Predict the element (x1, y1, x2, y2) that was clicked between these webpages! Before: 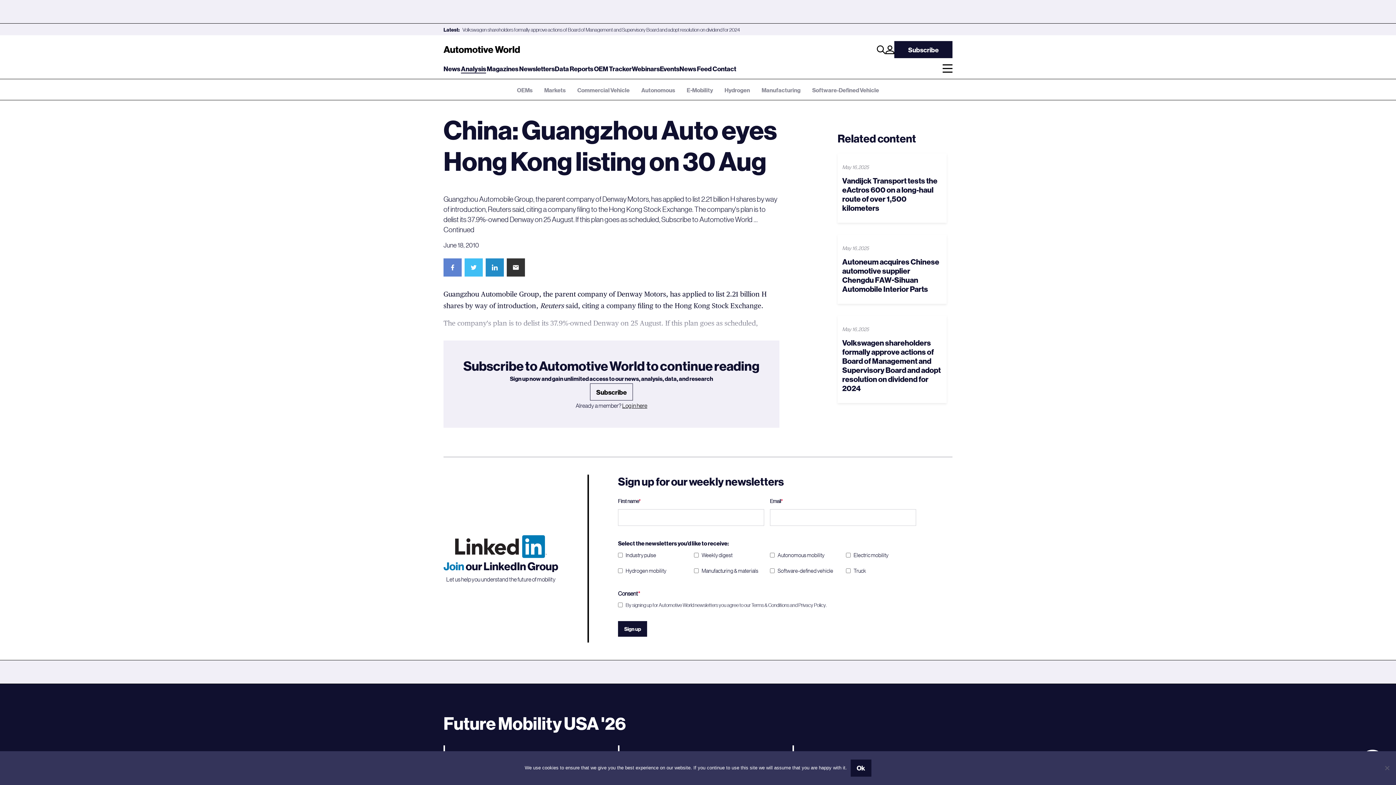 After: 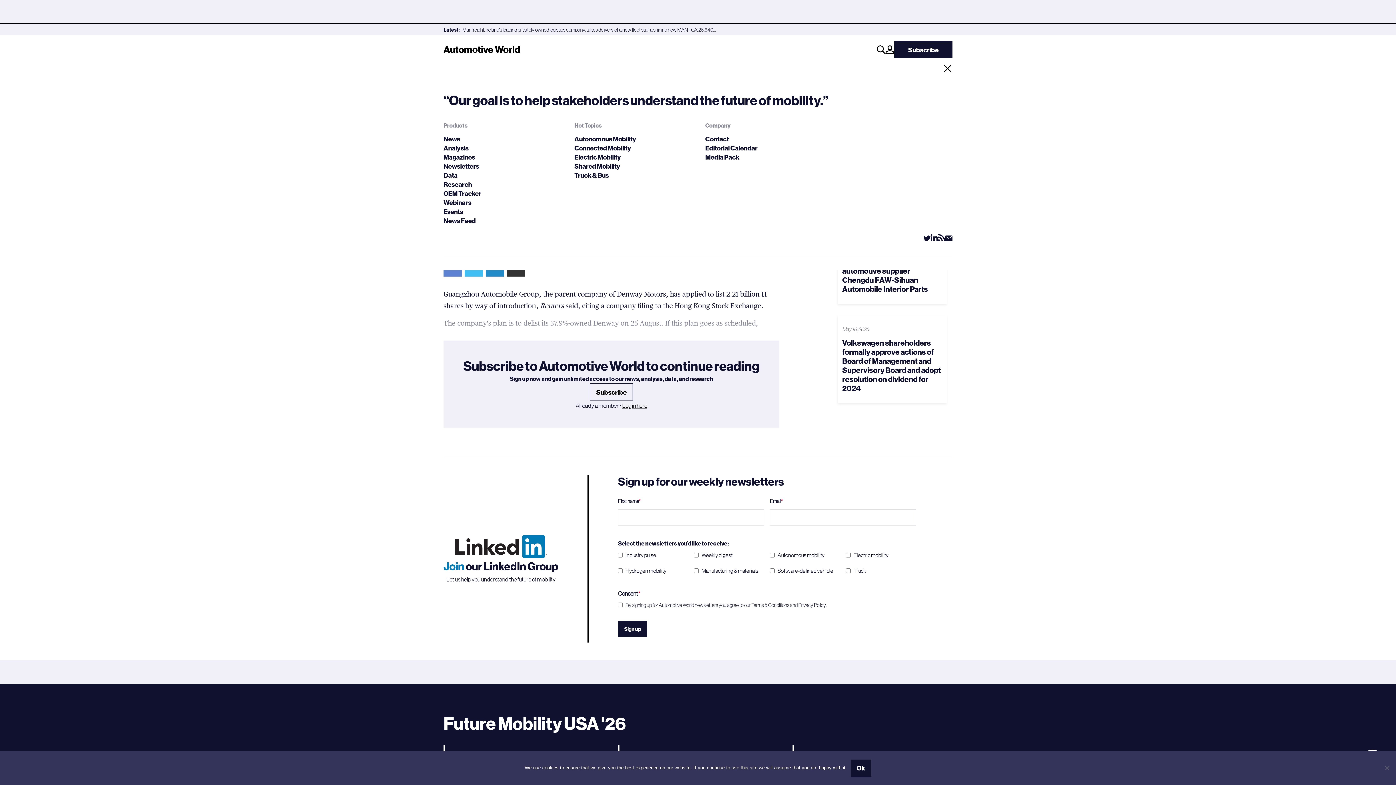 Action: label: Toggle menu tray bbox: (942, 58, 952, 78)